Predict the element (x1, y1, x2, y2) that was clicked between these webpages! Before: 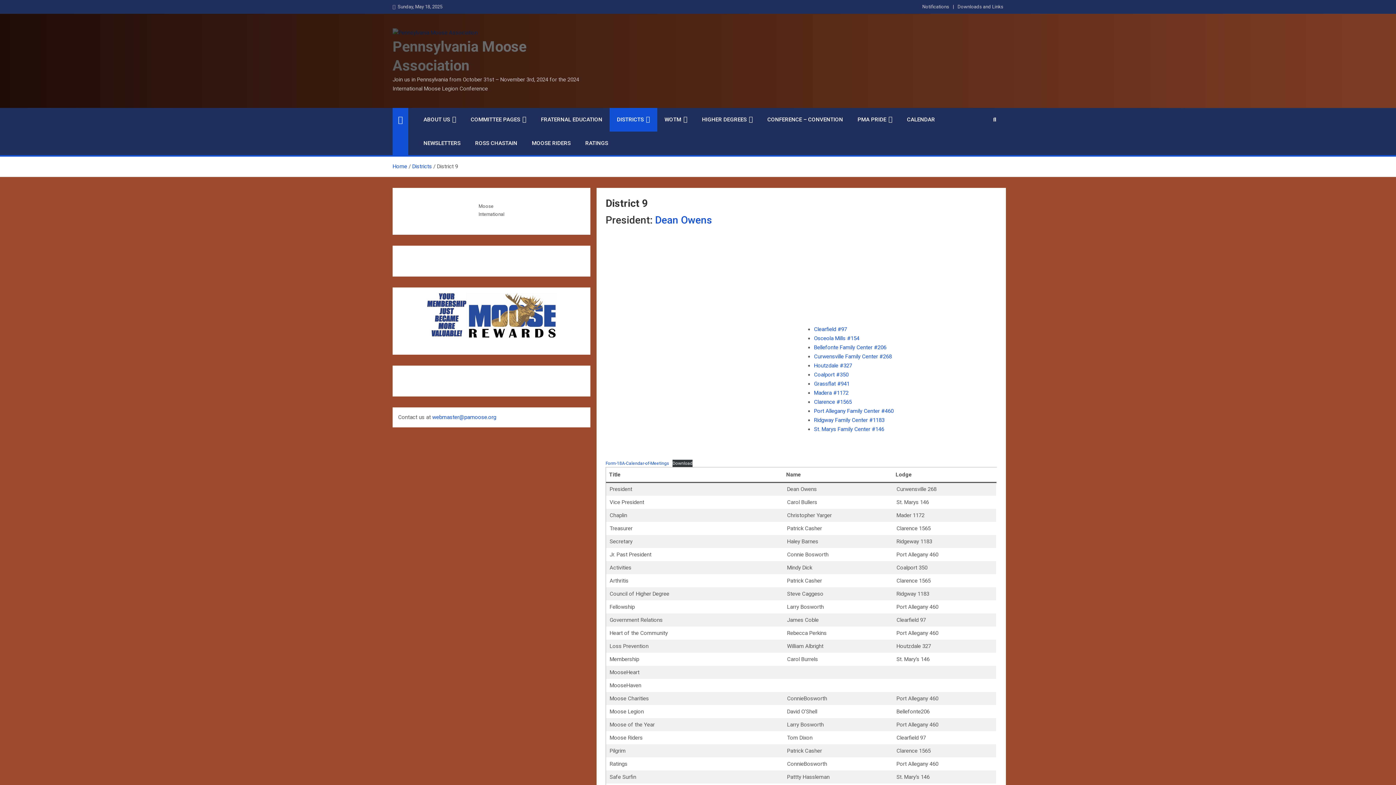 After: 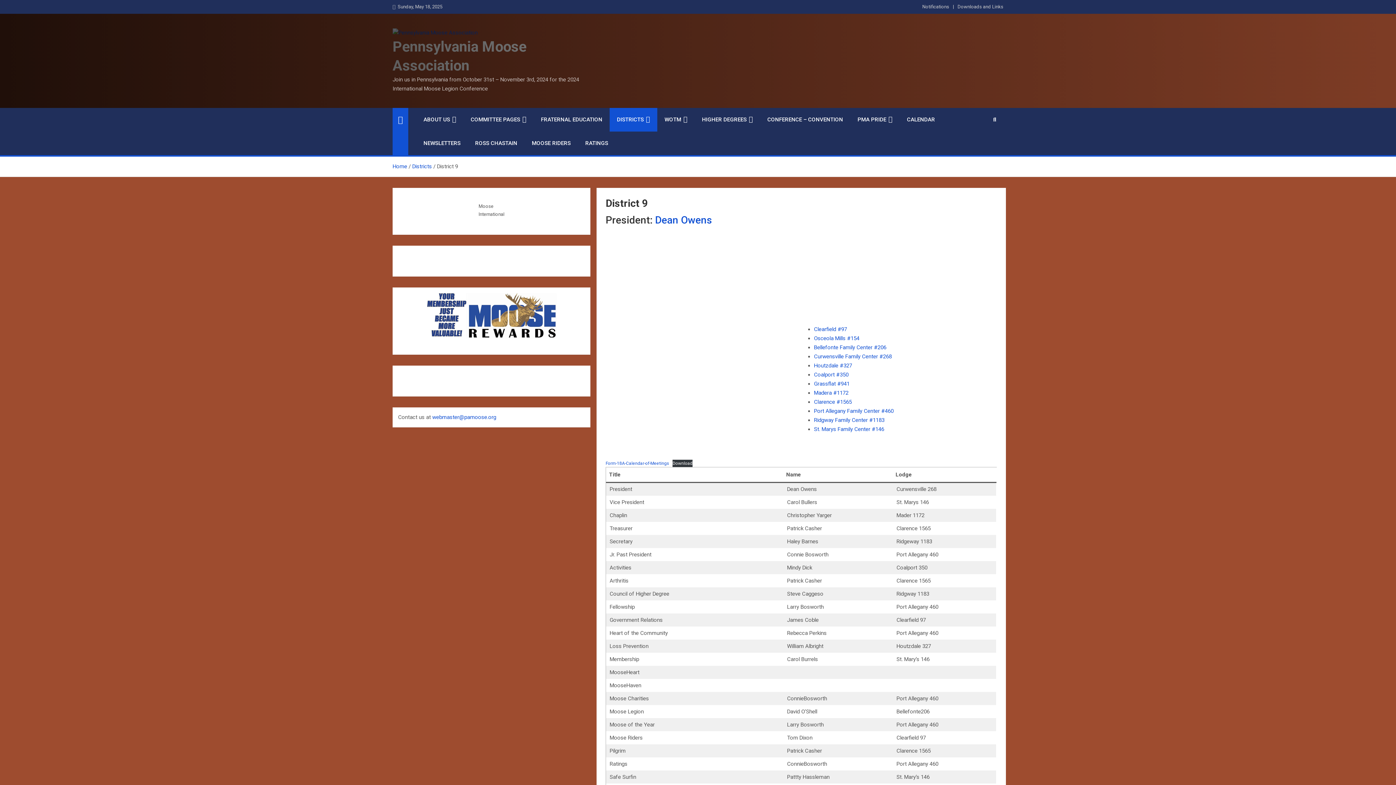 Action: label: Houtzdale #327 bbox: (814, 362, 852, 369)